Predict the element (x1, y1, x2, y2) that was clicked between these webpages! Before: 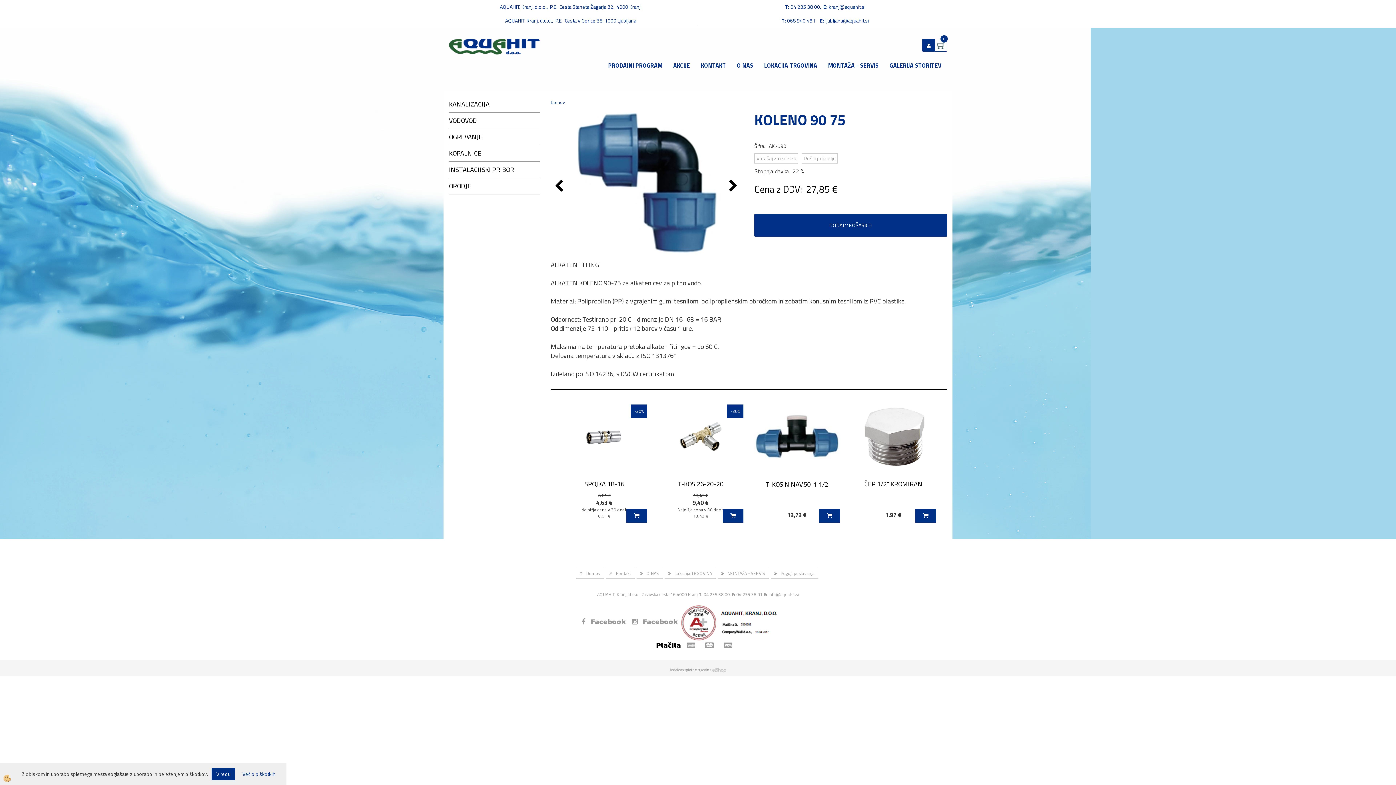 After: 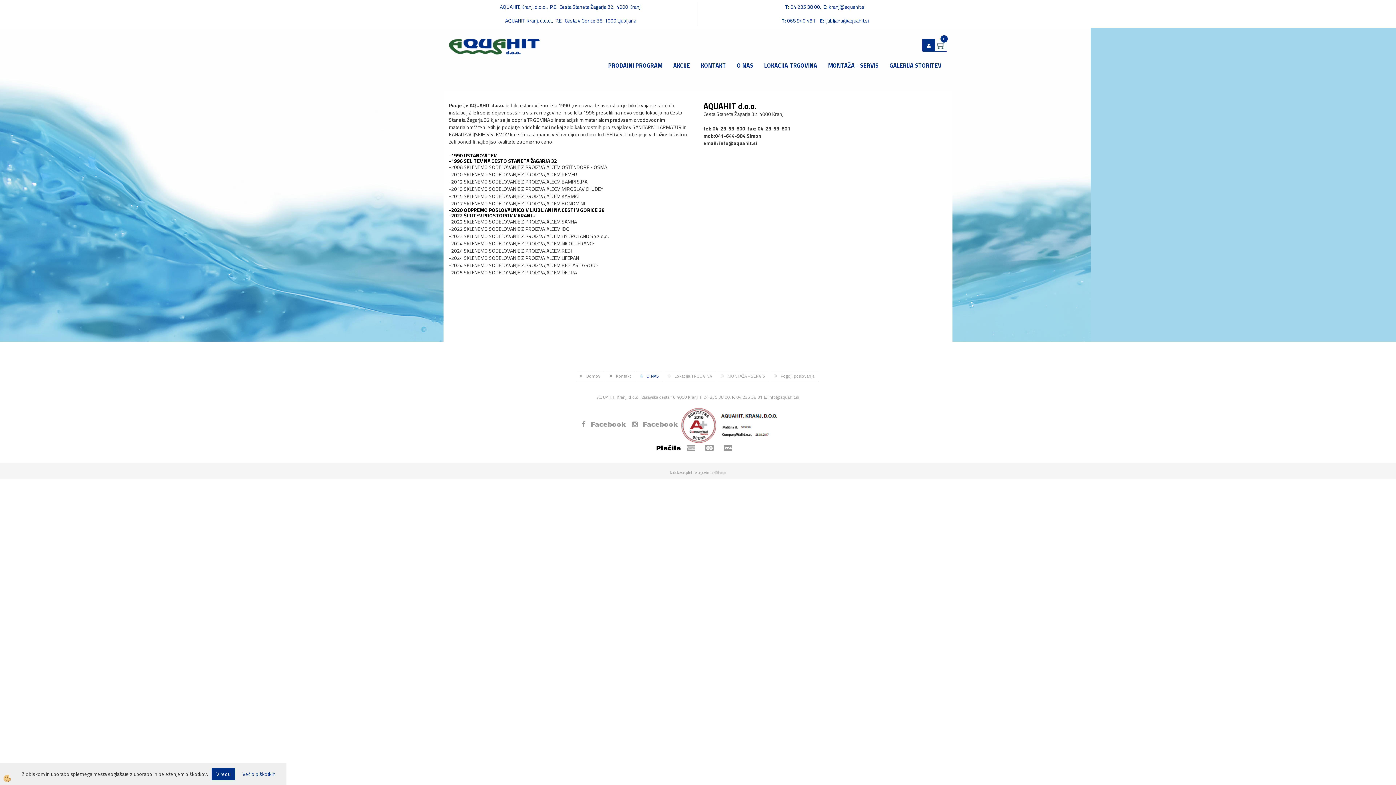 Action: label: O NAS bbox: (731, 58, 758, 72)